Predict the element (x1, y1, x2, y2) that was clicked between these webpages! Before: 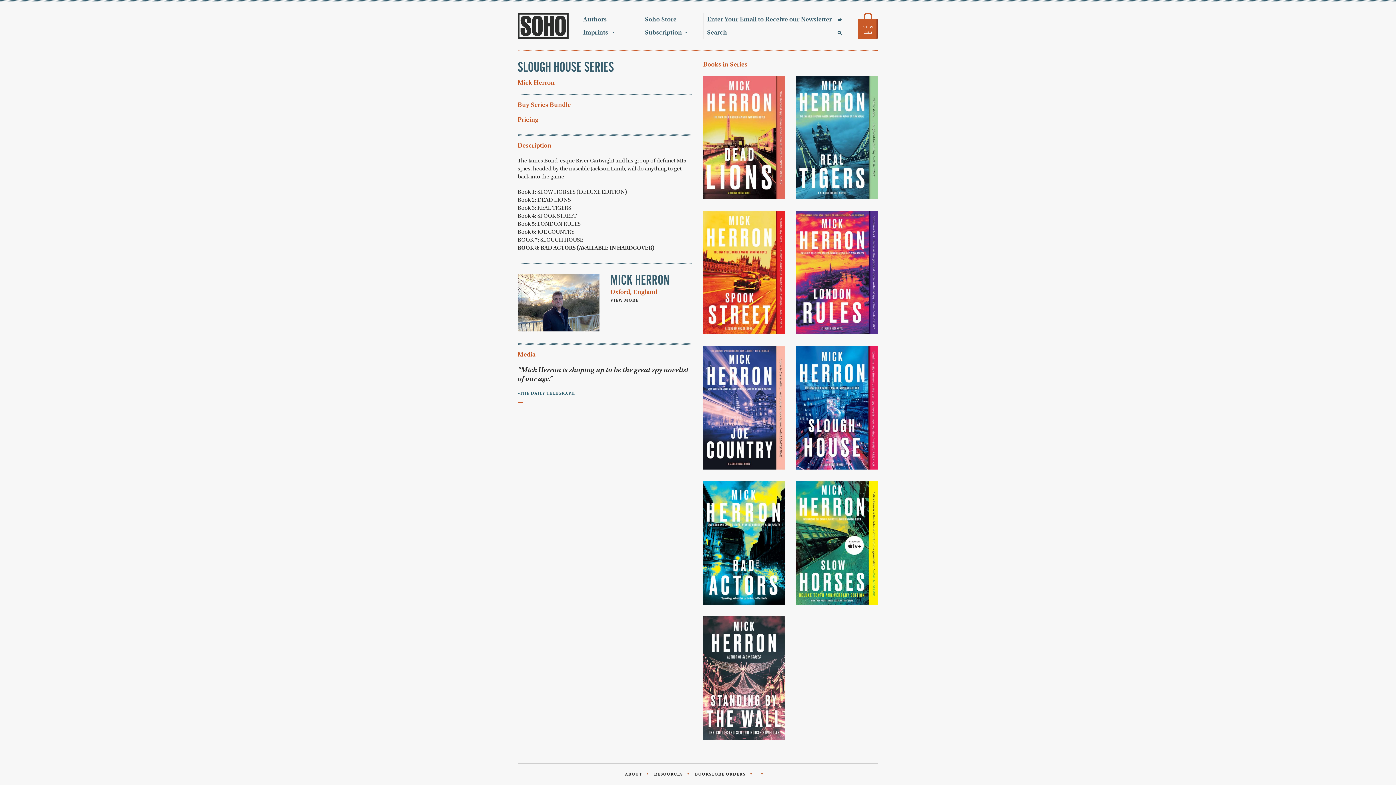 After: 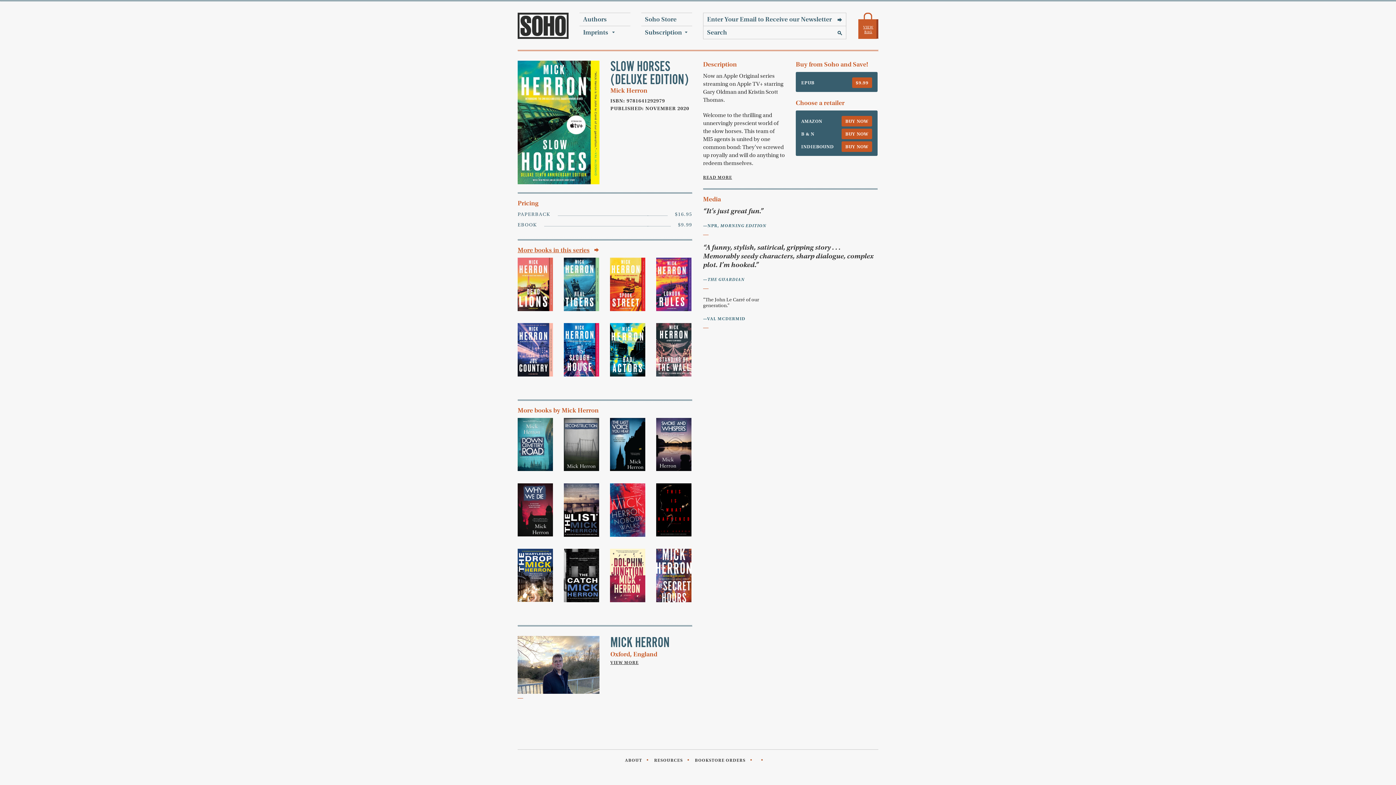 Action: bbox: (796, 481, 877, 605)